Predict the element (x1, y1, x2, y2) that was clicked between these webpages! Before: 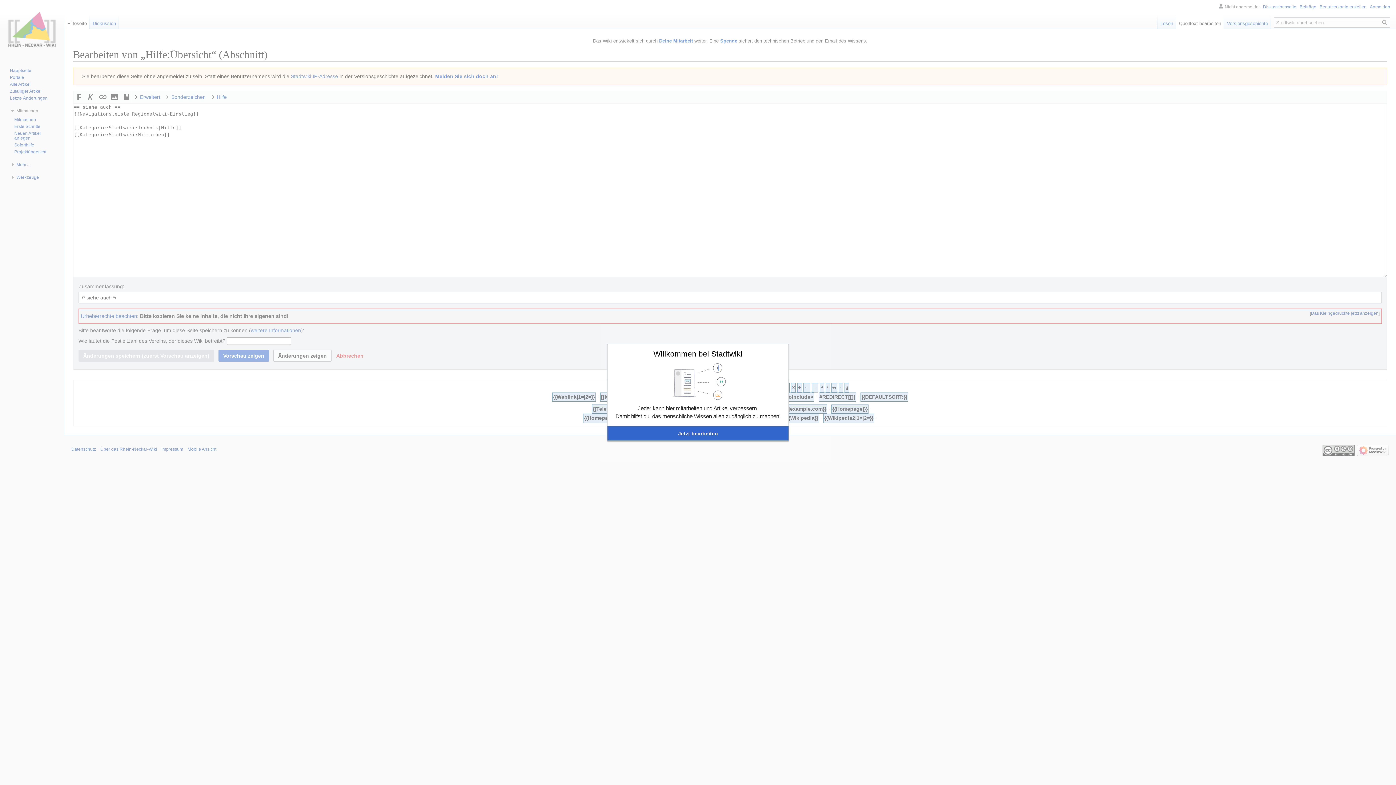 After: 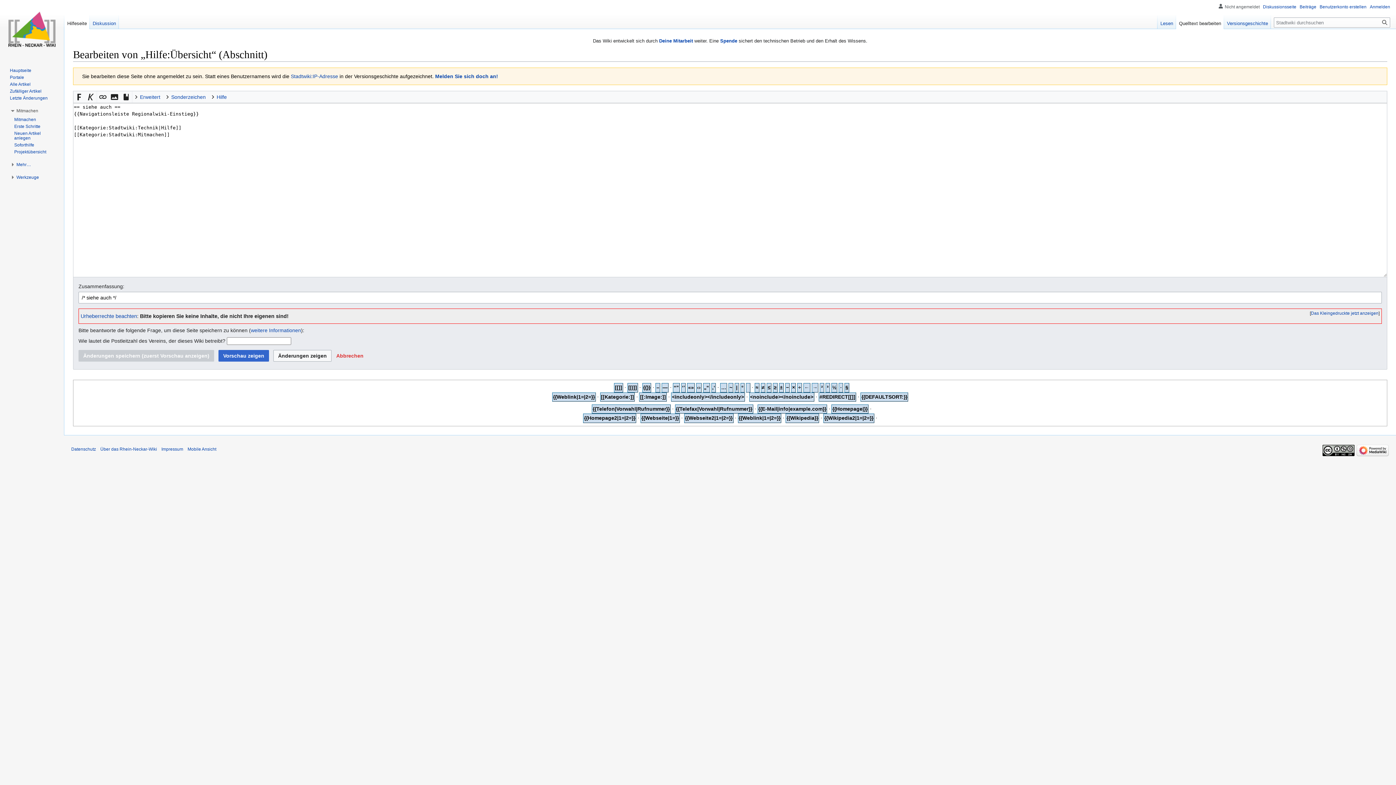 Action: label: Jetzt bearbeiten bbox: (607, 426, 788, 440)